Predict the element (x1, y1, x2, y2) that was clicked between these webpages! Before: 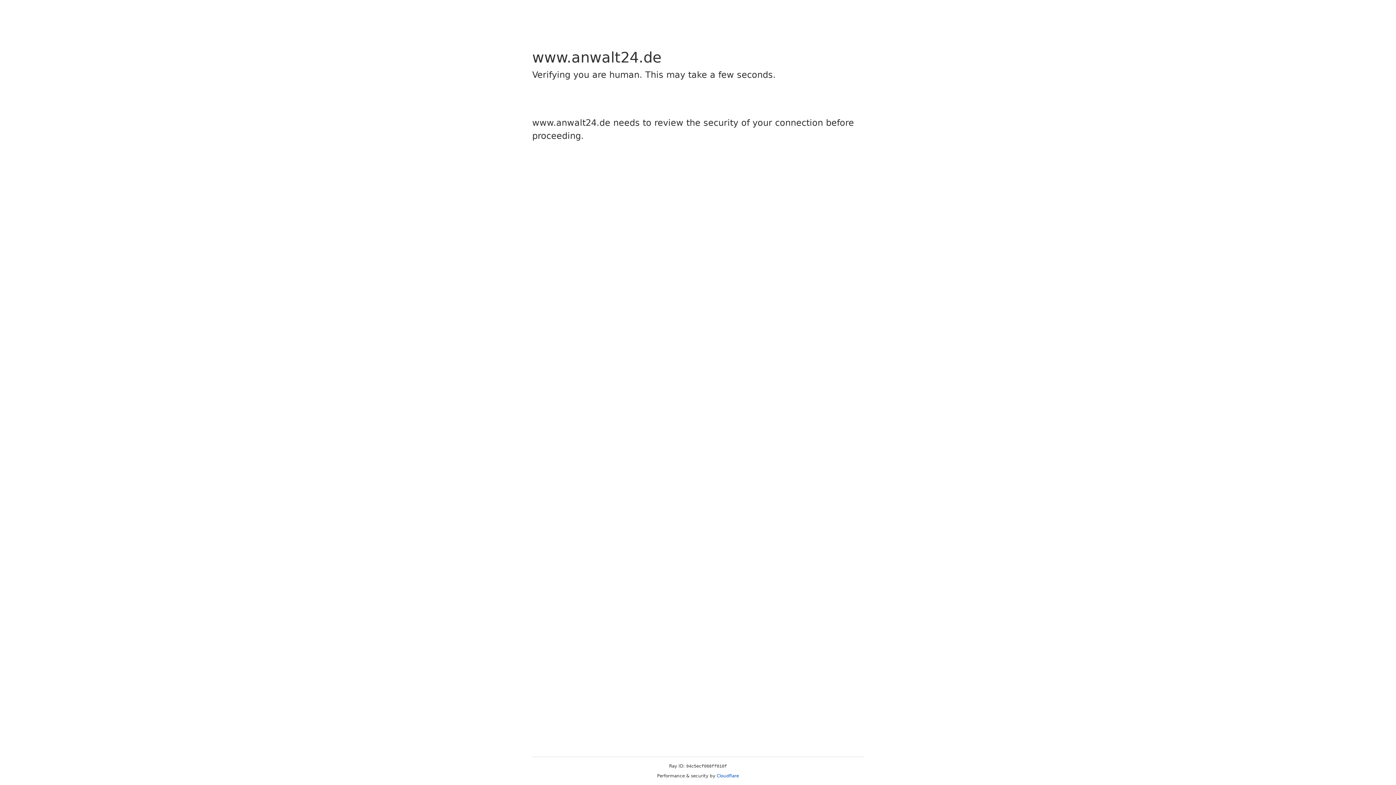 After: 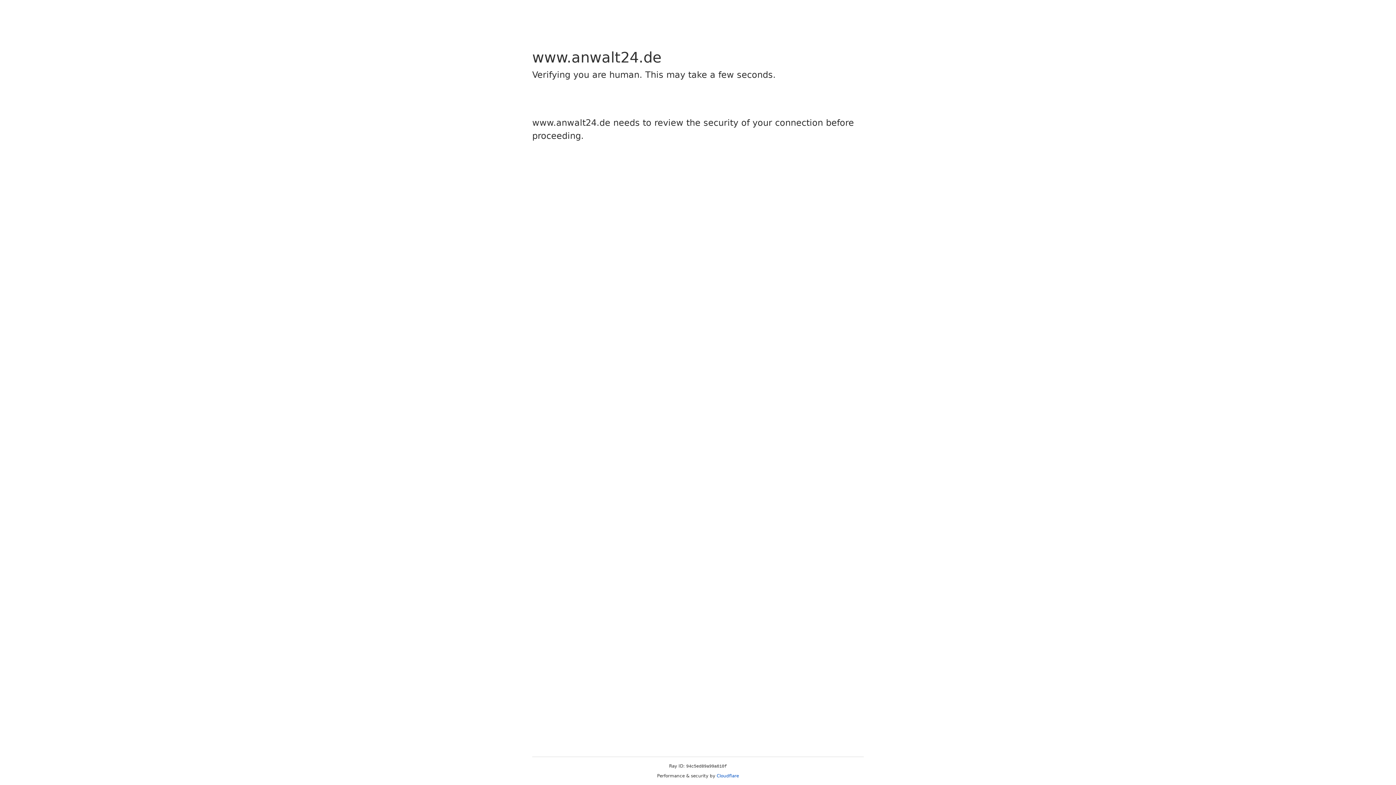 Action: bbox: (716, 773, 739, 778) label: Cloudflare